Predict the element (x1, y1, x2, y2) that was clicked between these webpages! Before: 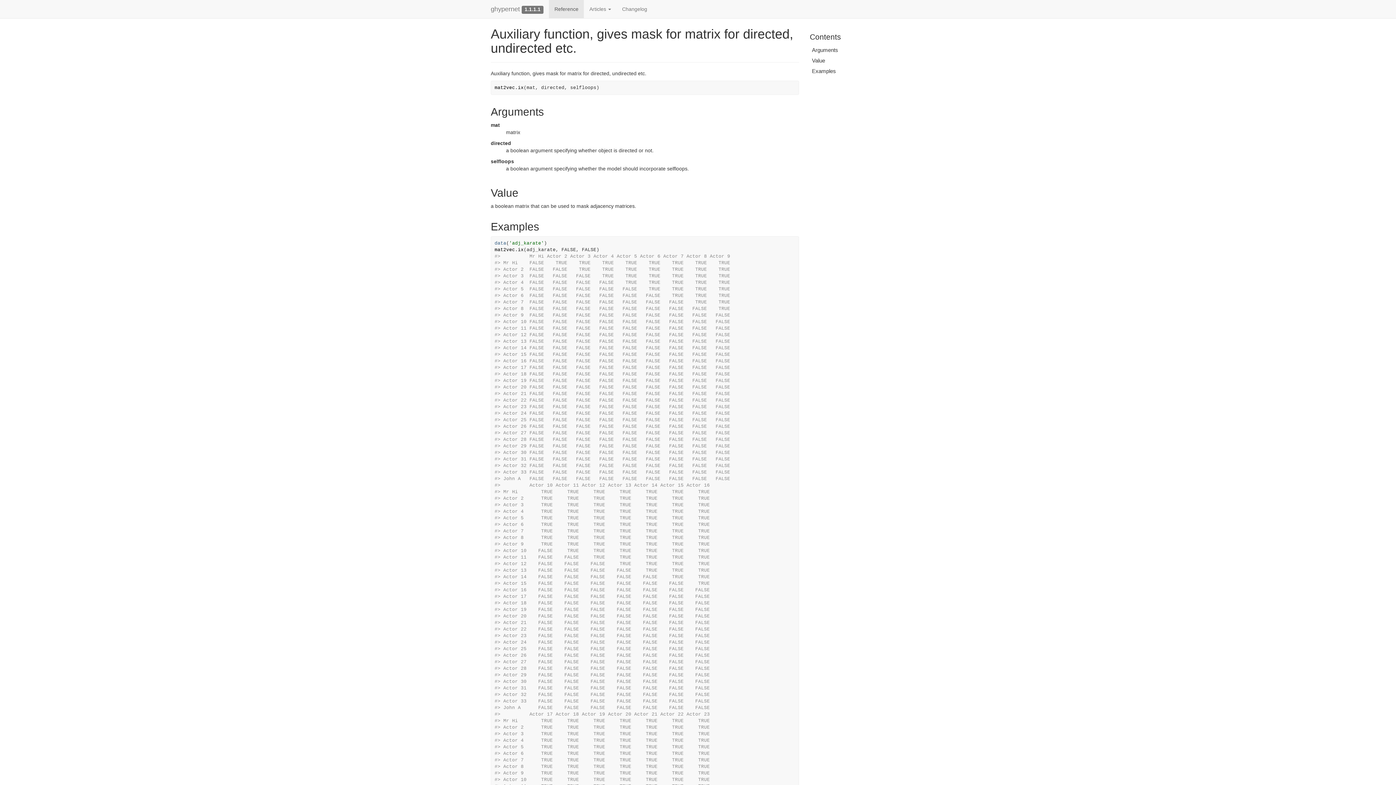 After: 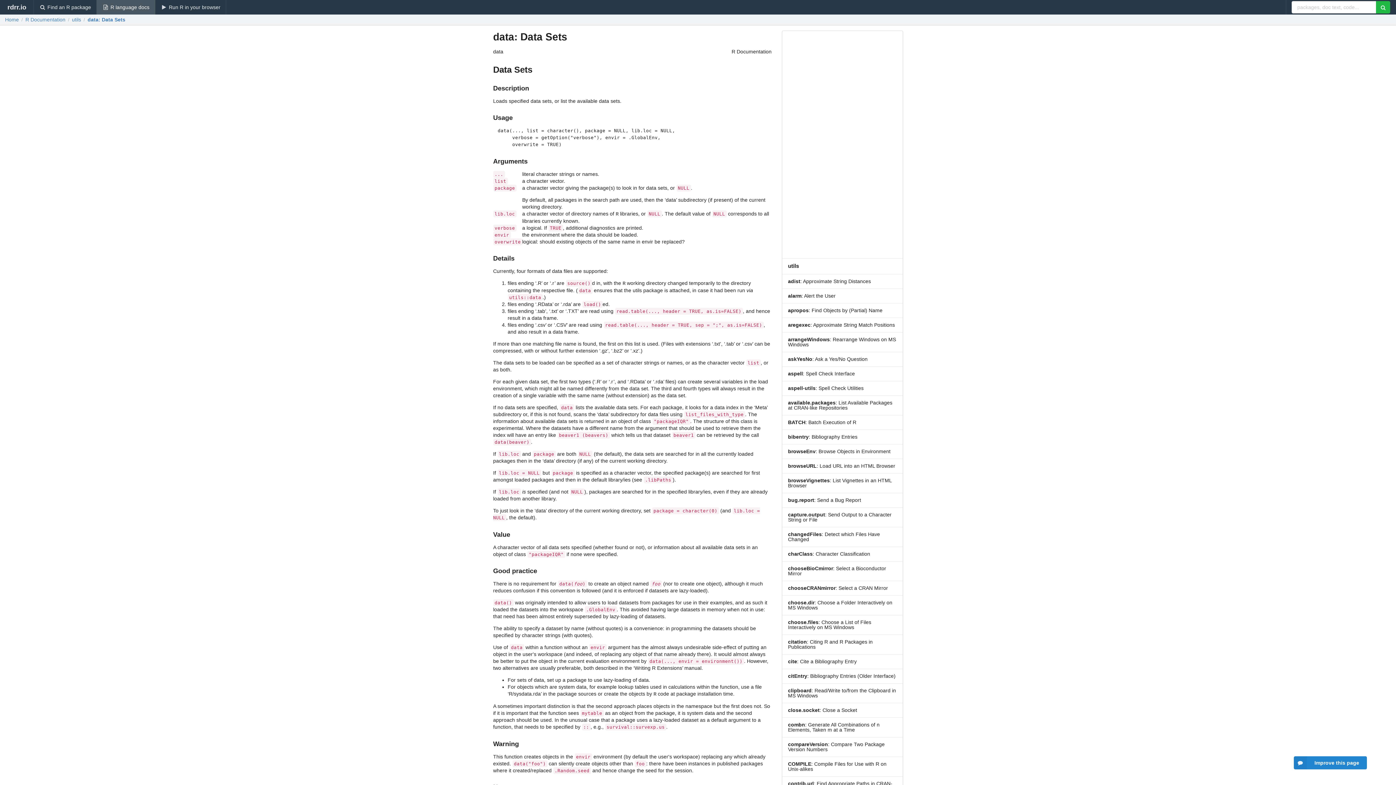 Action: bbox: (494, 240, 506, 246) label: data